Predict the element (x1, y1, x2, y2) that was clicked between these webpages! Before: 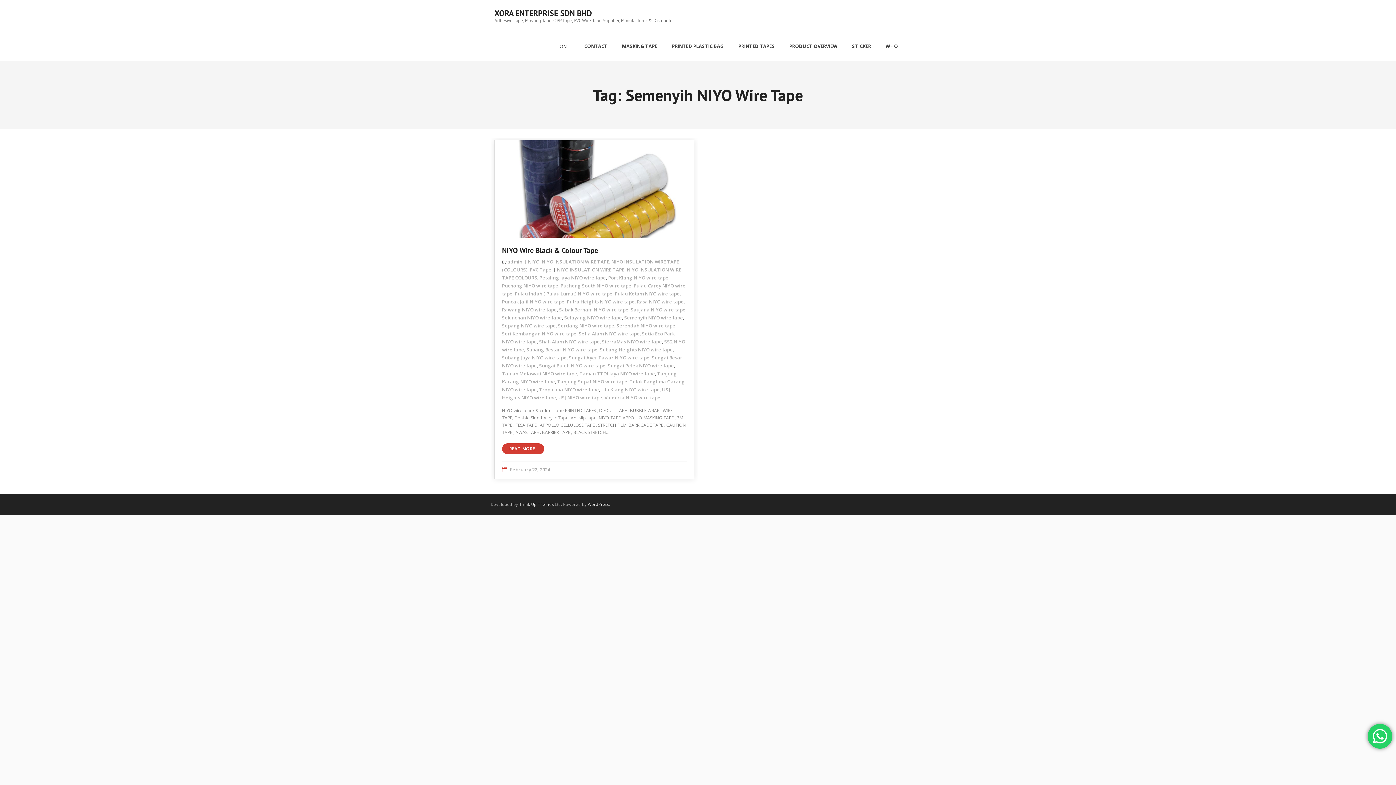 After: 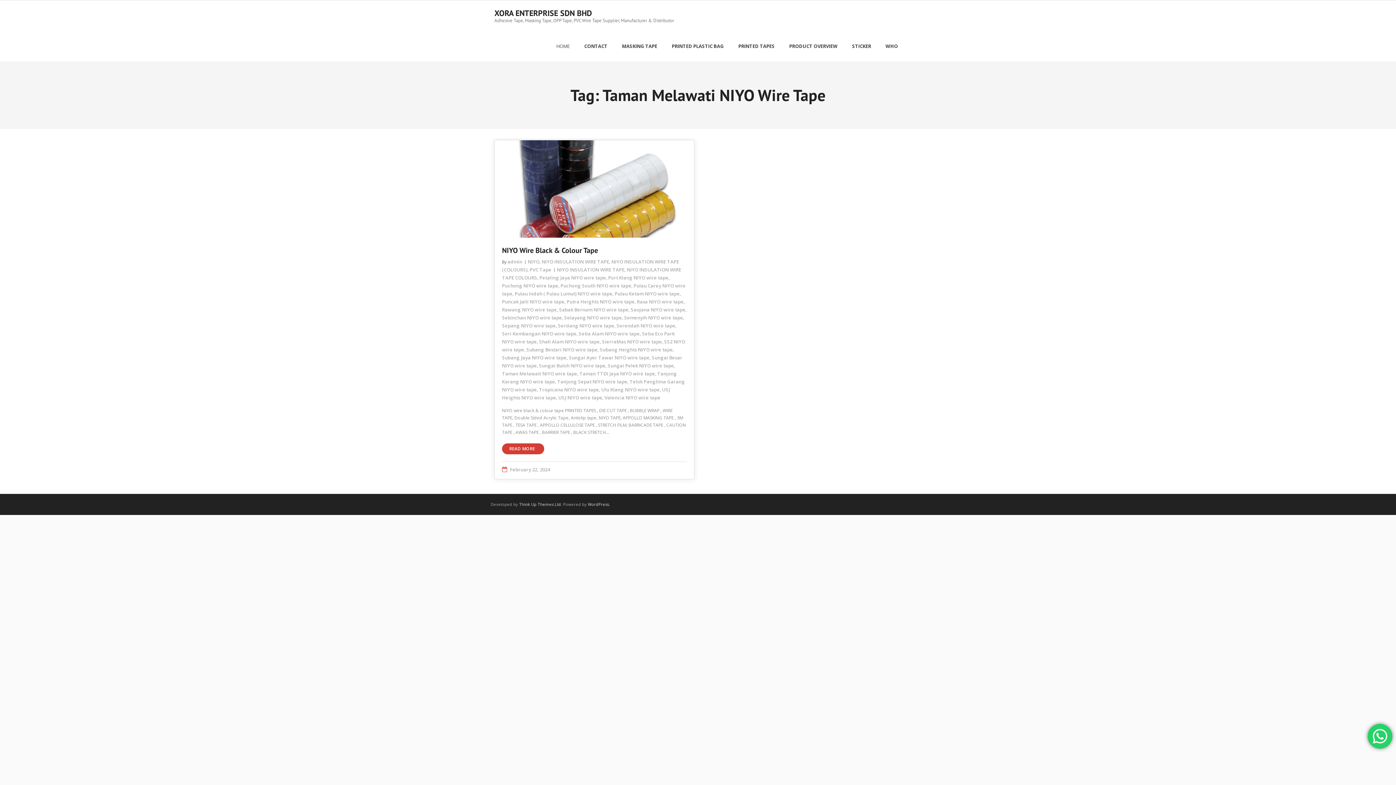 Action: bbox: (502, 370, 577, 377) label: Taman Melawati NIYO wire tape